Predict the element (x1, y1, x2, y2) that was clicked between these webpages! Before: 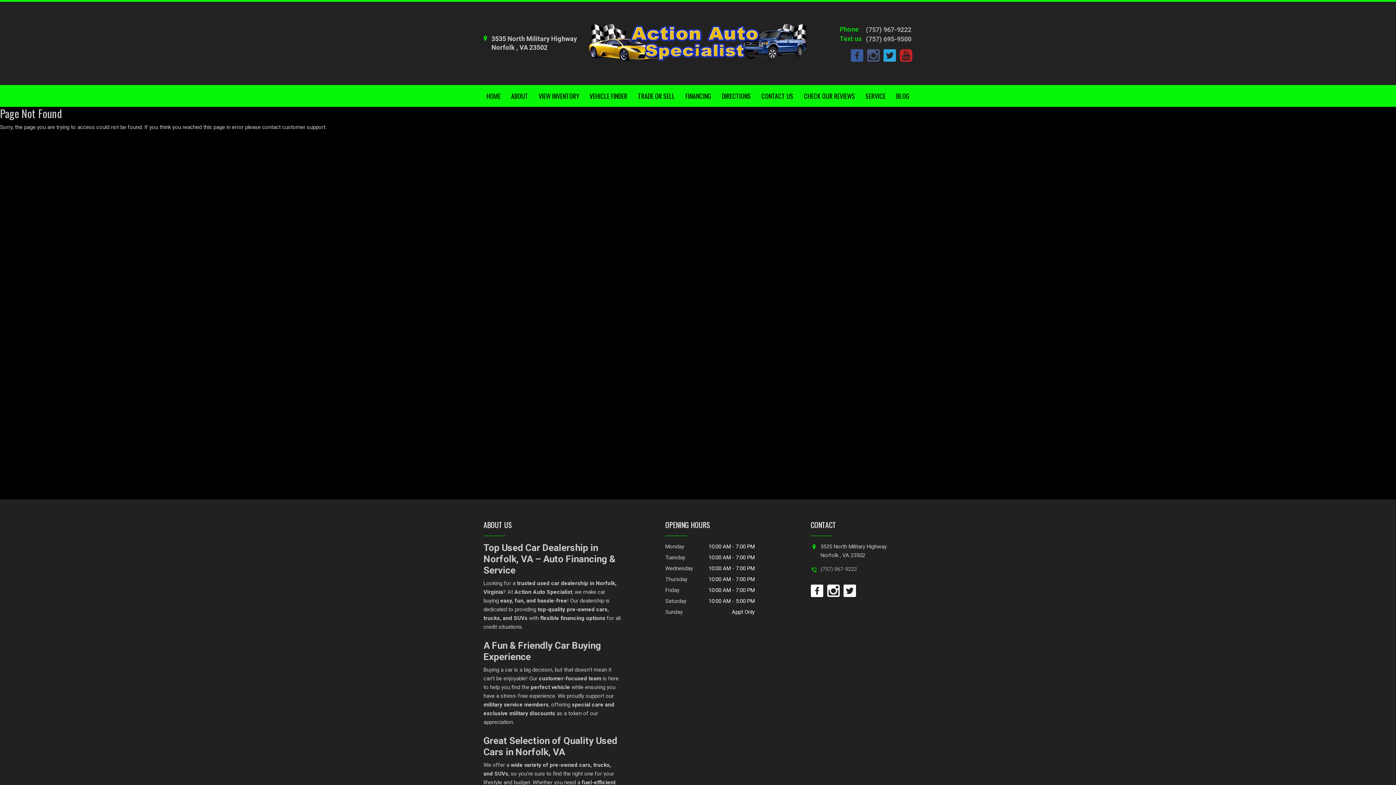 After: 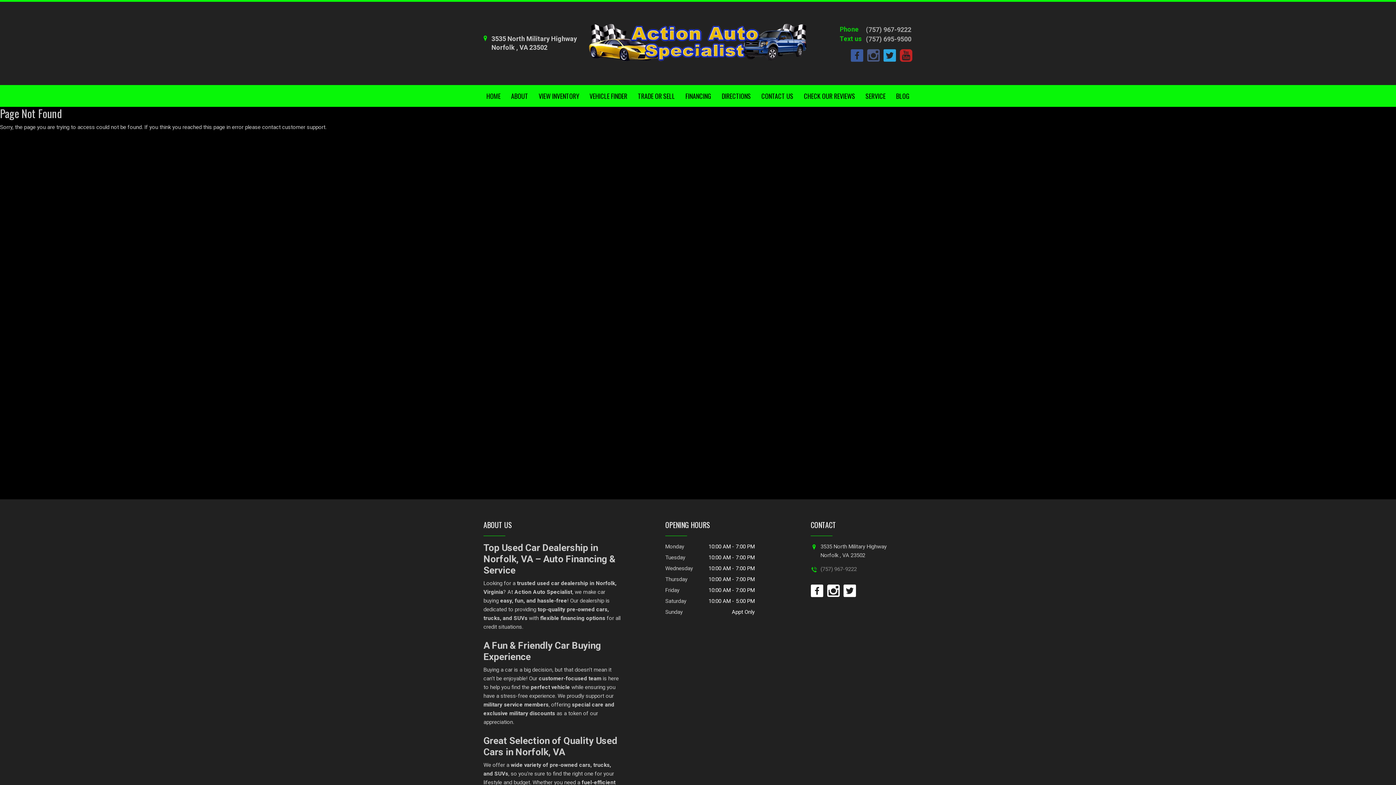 Action: bbox: (810, 564, 912, 573) label: (757) 967-9222